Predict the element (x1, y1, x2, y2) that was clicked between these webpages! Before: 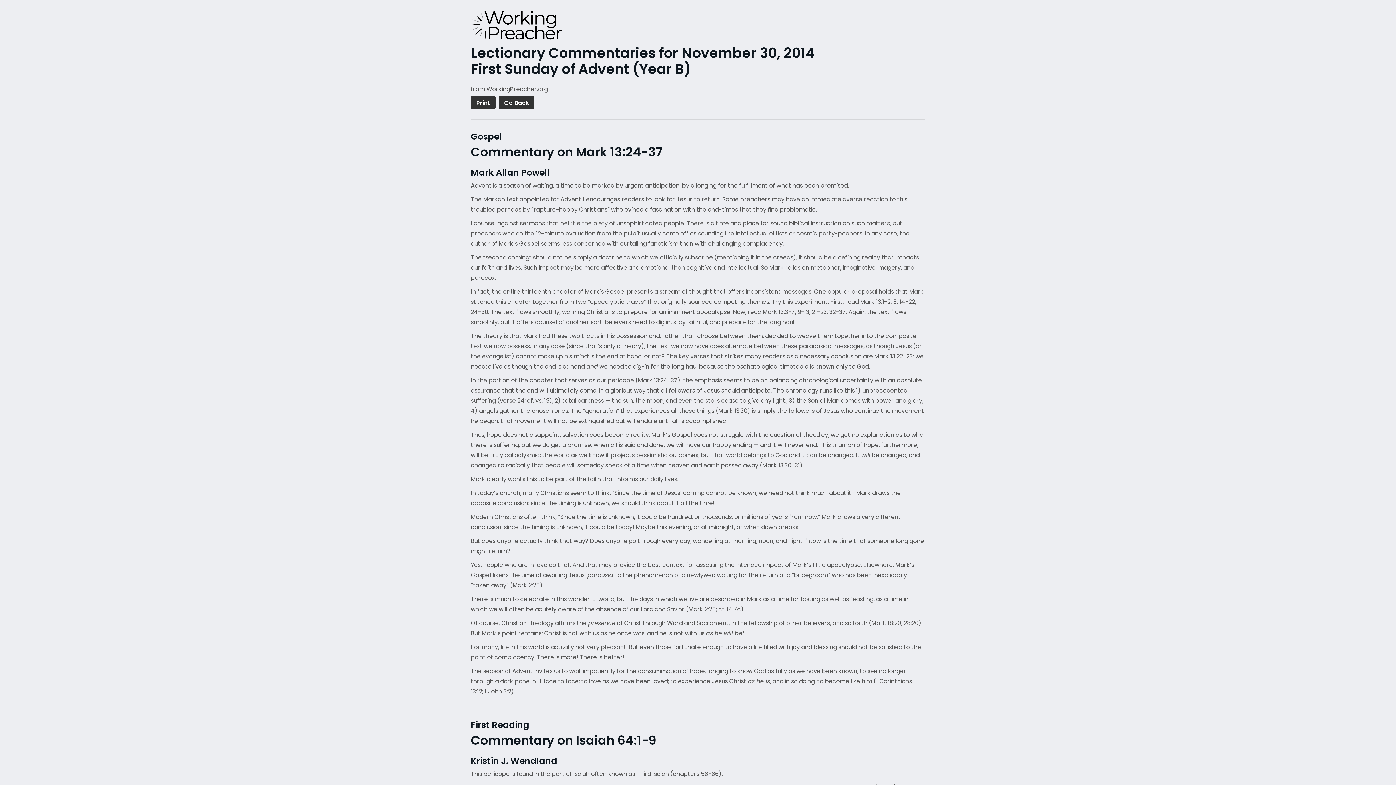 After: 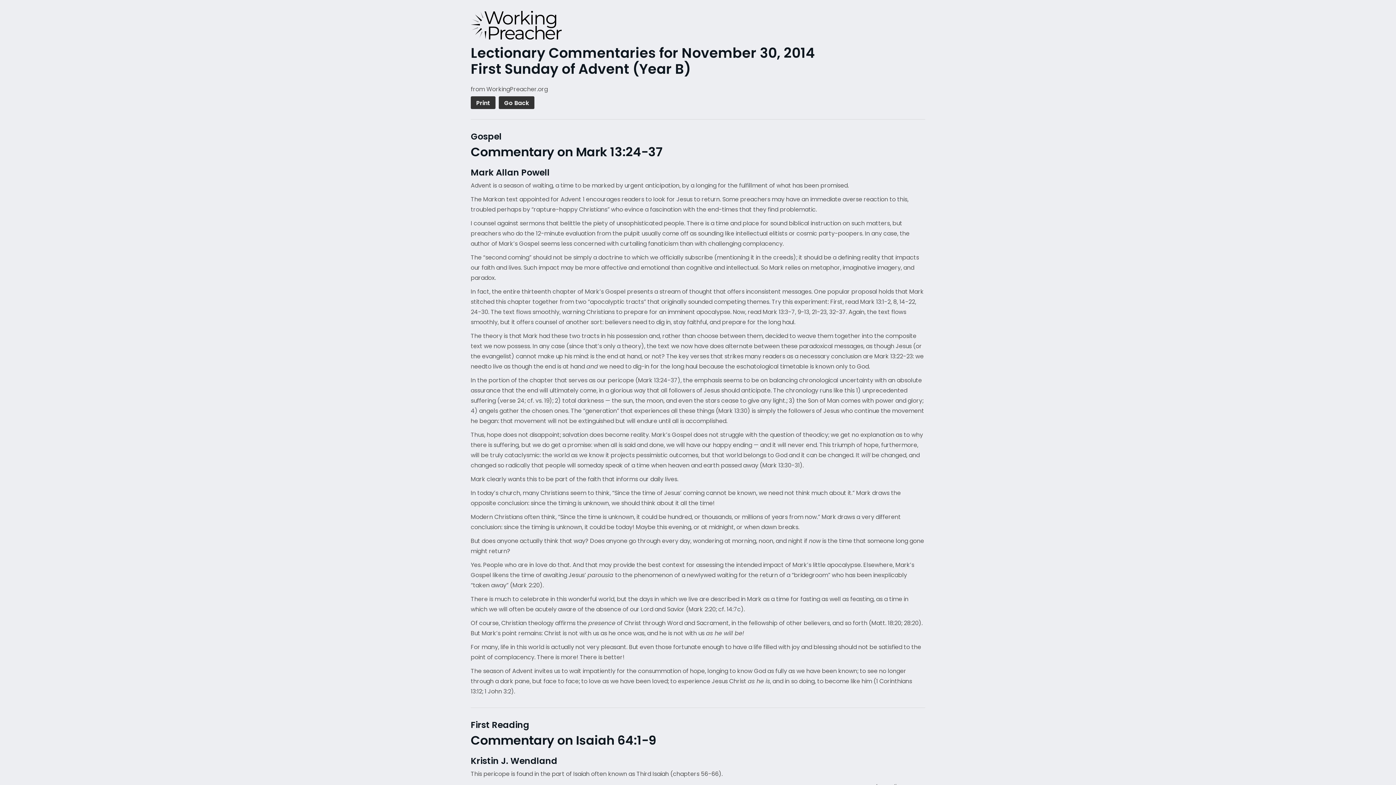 Action: bbox: (470, 96, 495, 109) label: Print